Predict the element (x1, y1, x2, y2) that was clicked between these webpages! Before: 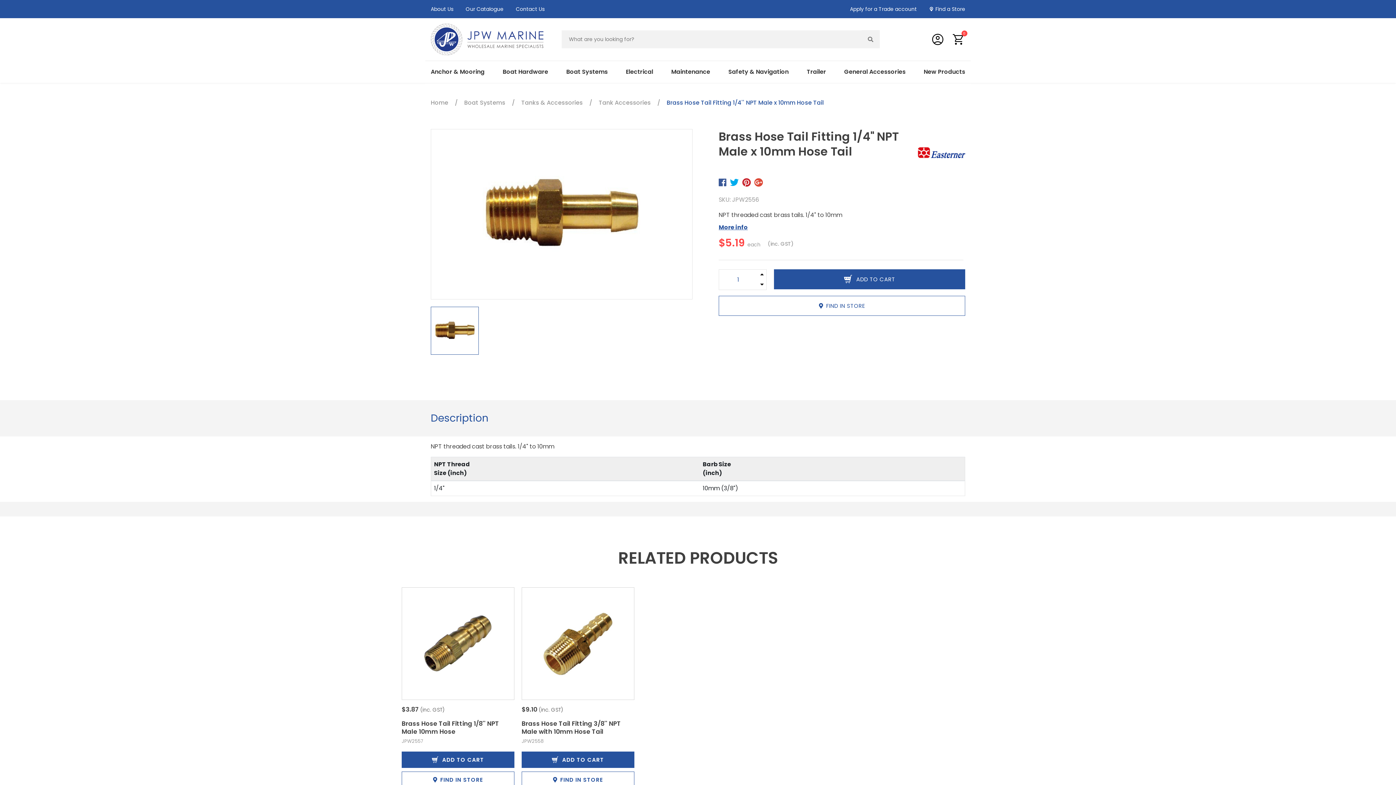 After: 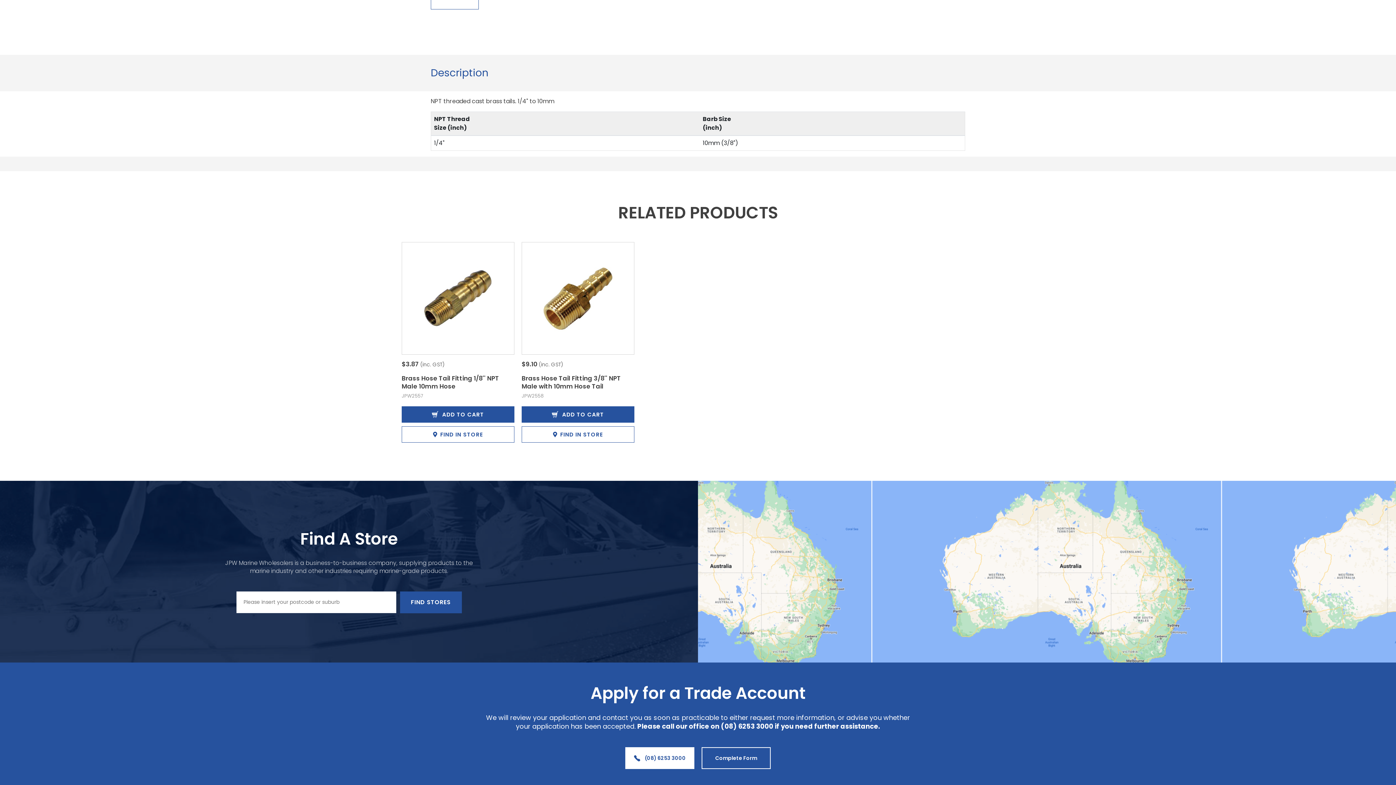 Action: label: More info bbox: (718, 223, 748, 231)